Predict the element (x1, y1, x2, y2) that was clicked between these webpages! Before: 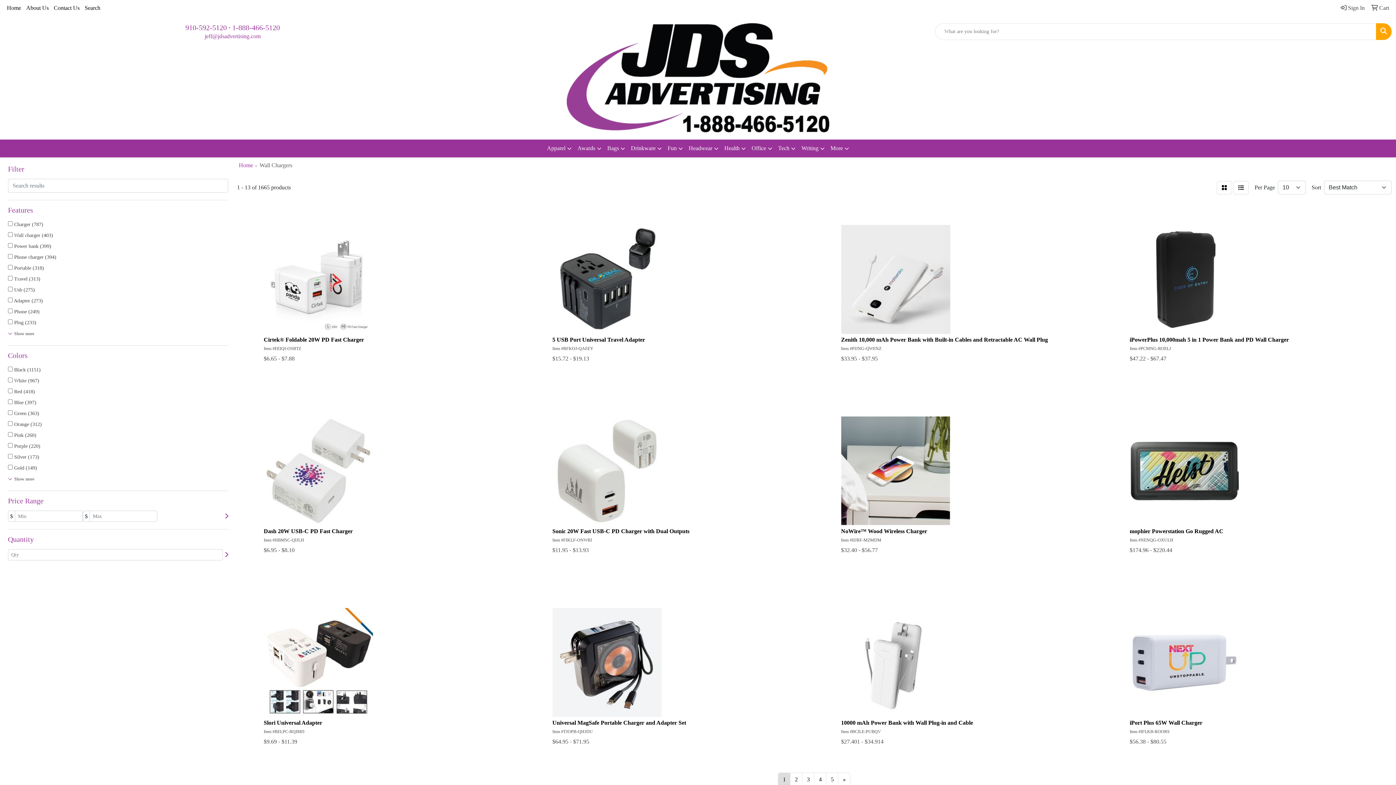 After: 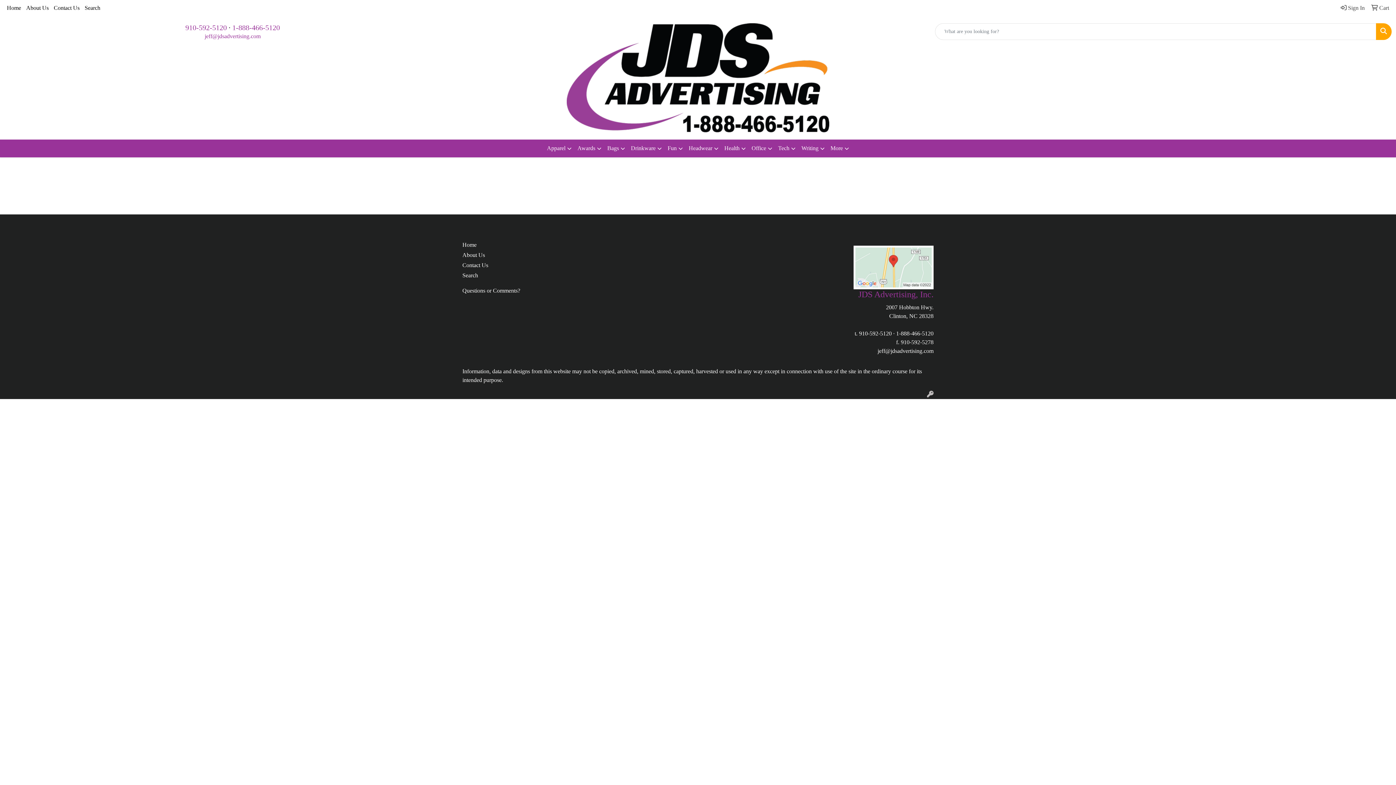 Action: label:  Cart bbox: (1369, 0, 1392, 16)